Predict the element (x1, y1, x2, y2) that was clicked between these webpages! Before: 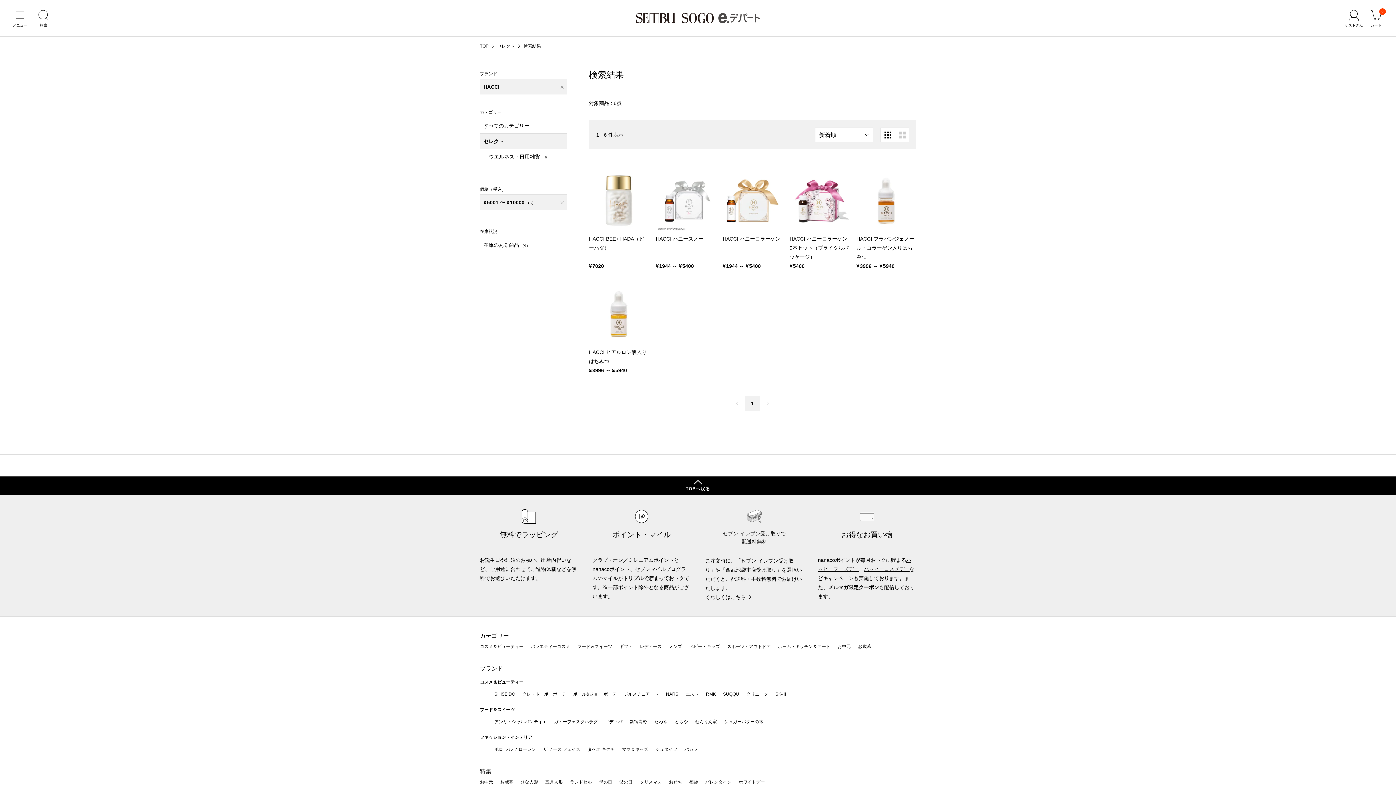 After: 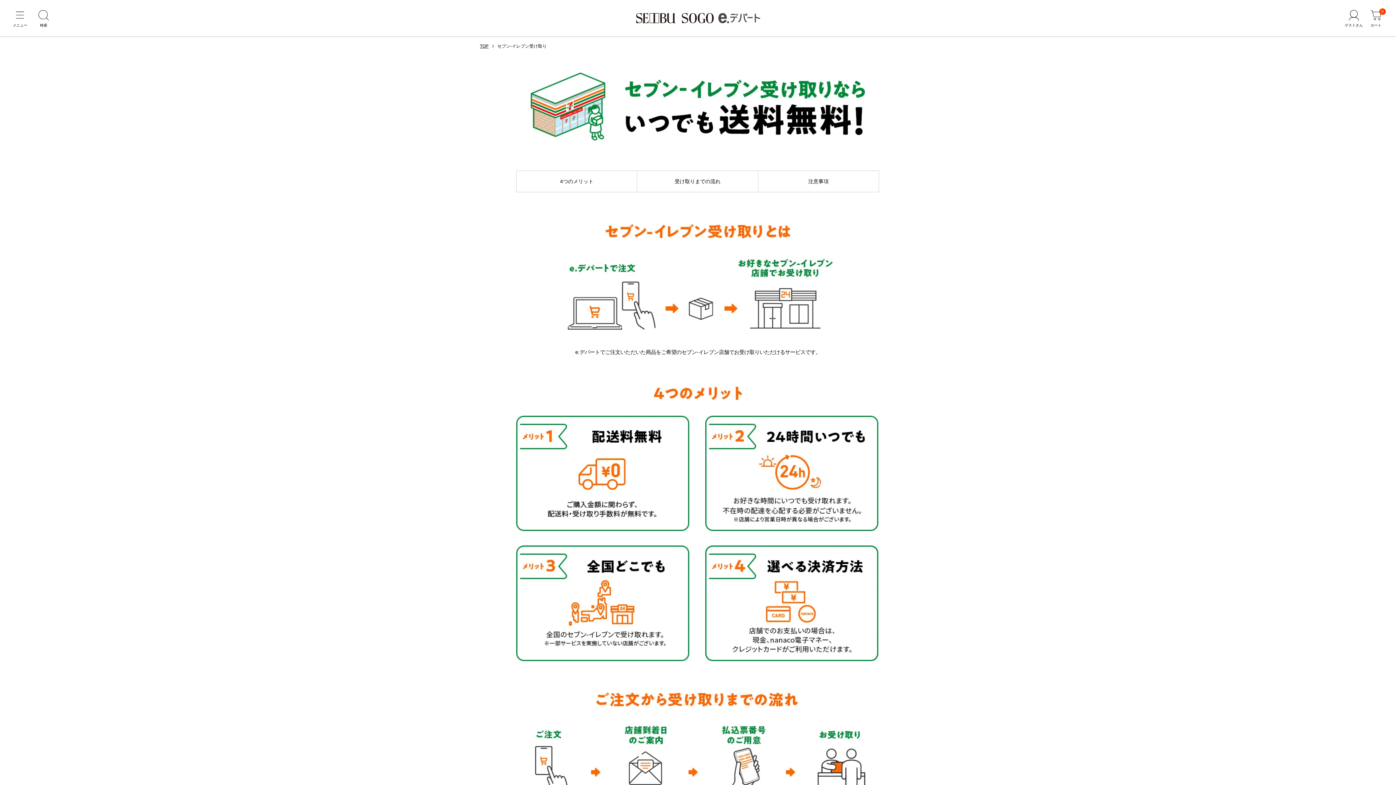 Action: label: くわしくはこちら bbox: (705, 594, 752, 600)